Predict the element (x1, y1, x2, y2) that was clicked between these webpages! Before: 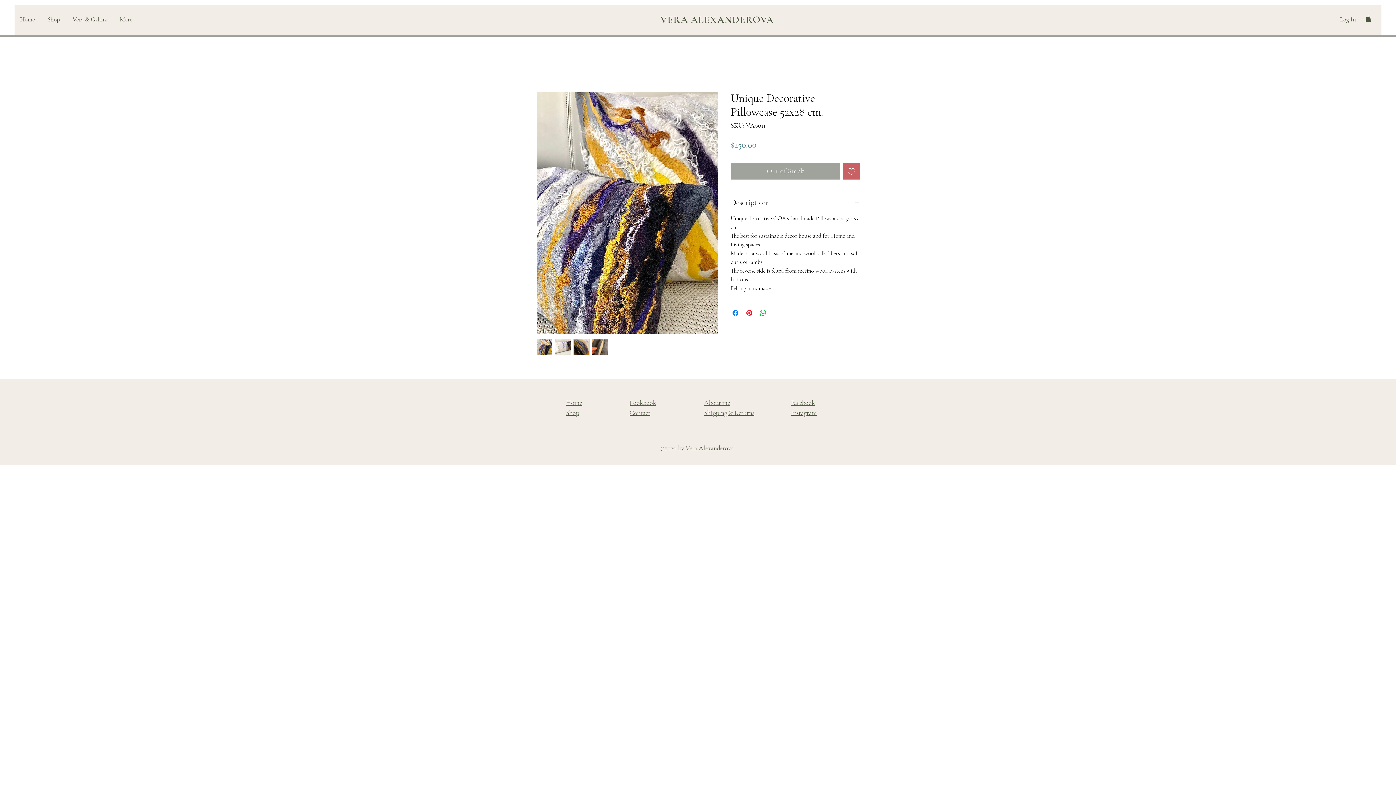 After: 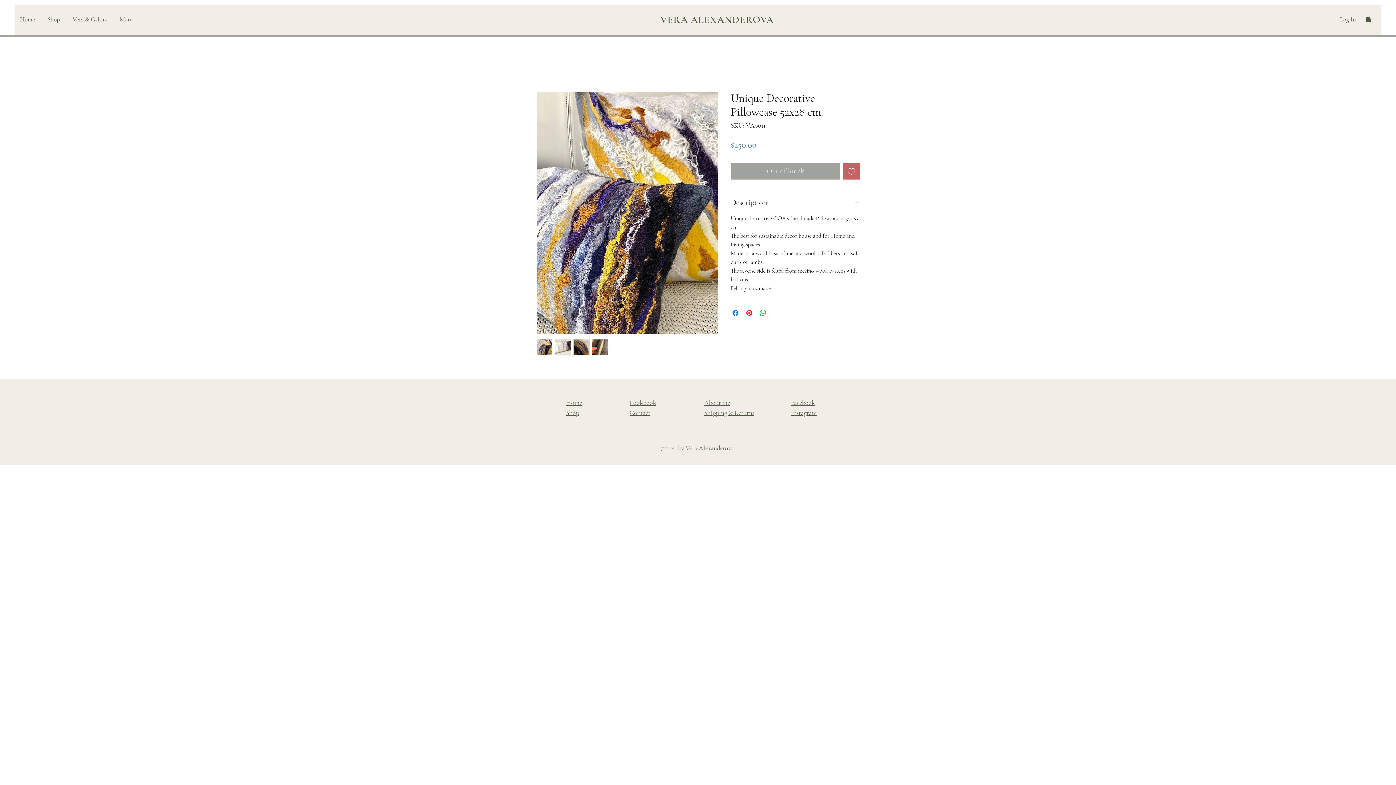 Action: bbox: (592, 339, 608, 355)